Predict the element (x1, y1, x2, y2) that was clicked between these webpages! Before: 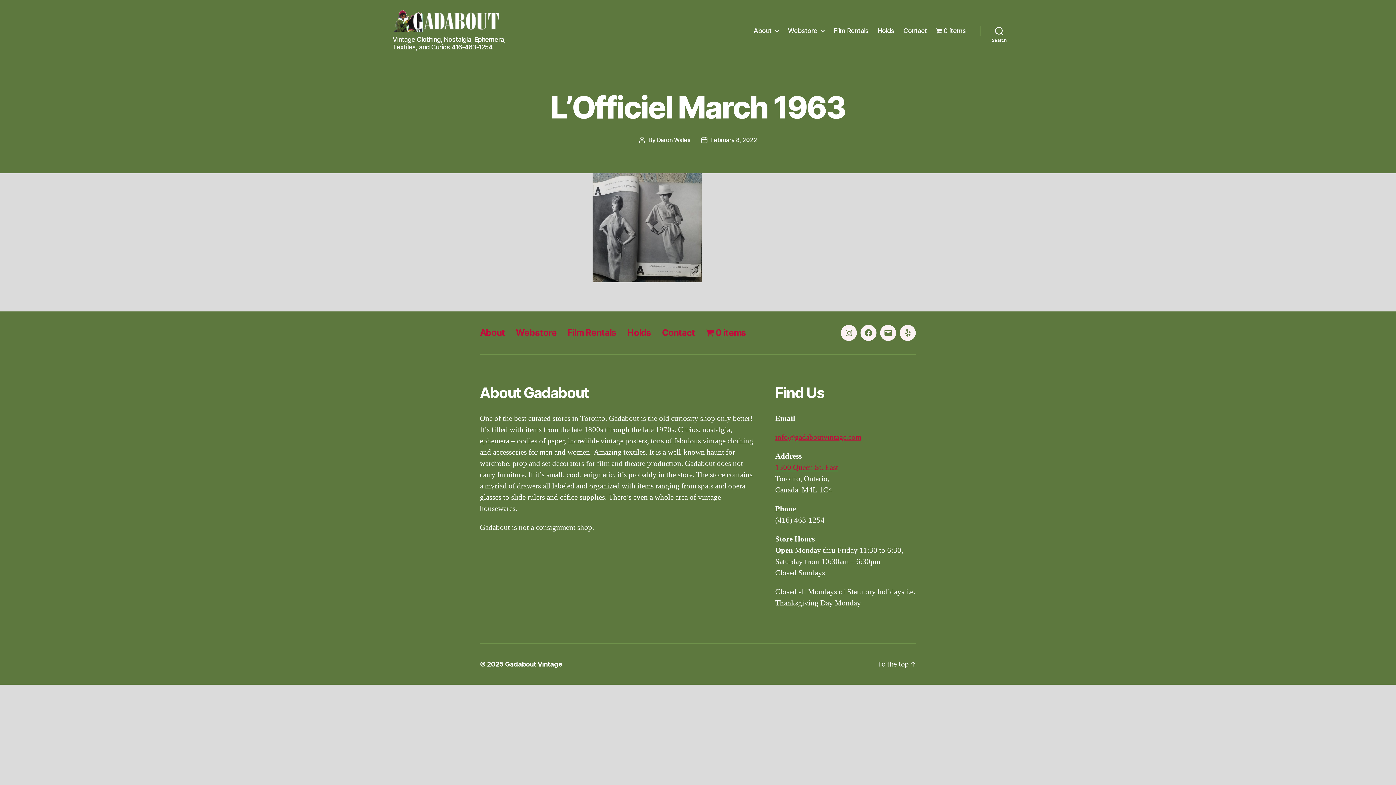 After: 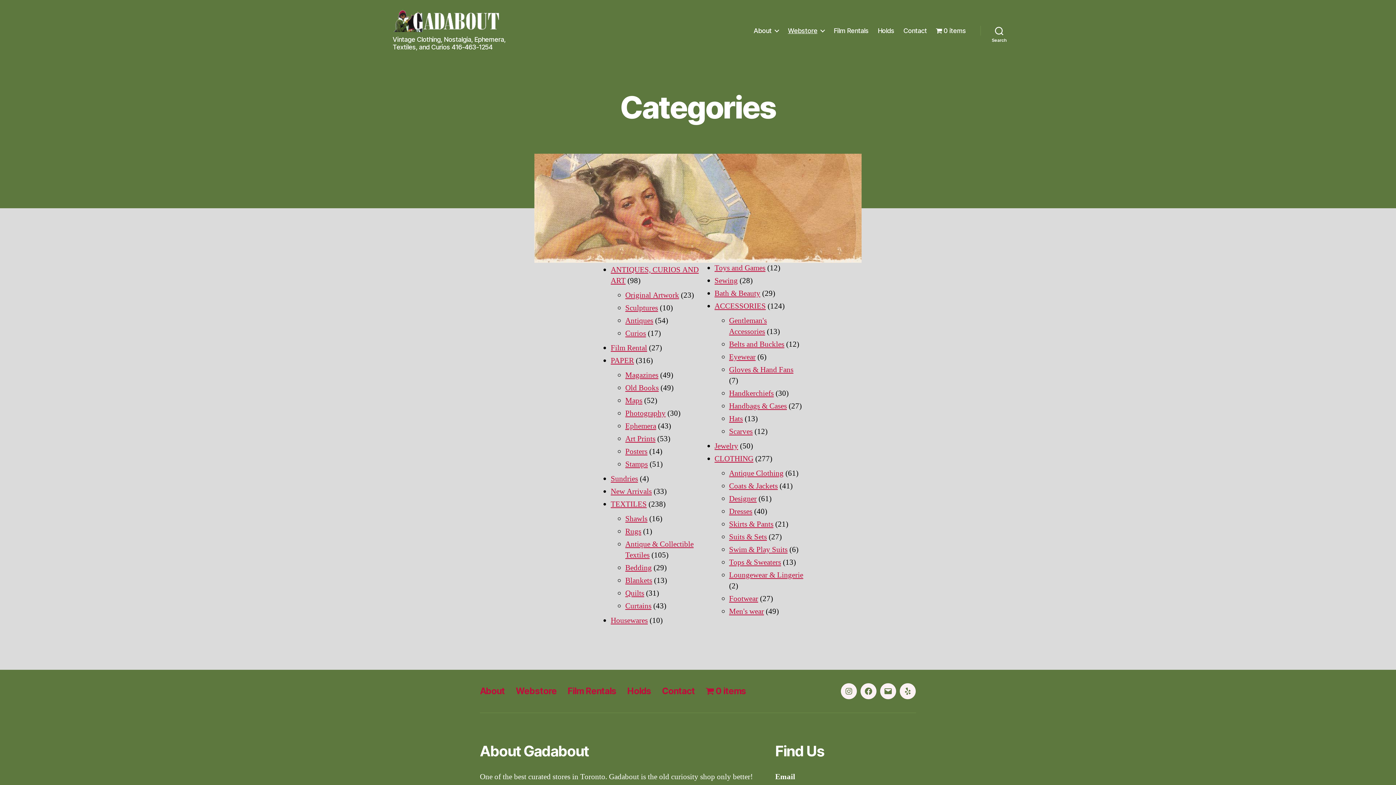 Action: label: Webstore bbox: (515, 327, 556, 338)